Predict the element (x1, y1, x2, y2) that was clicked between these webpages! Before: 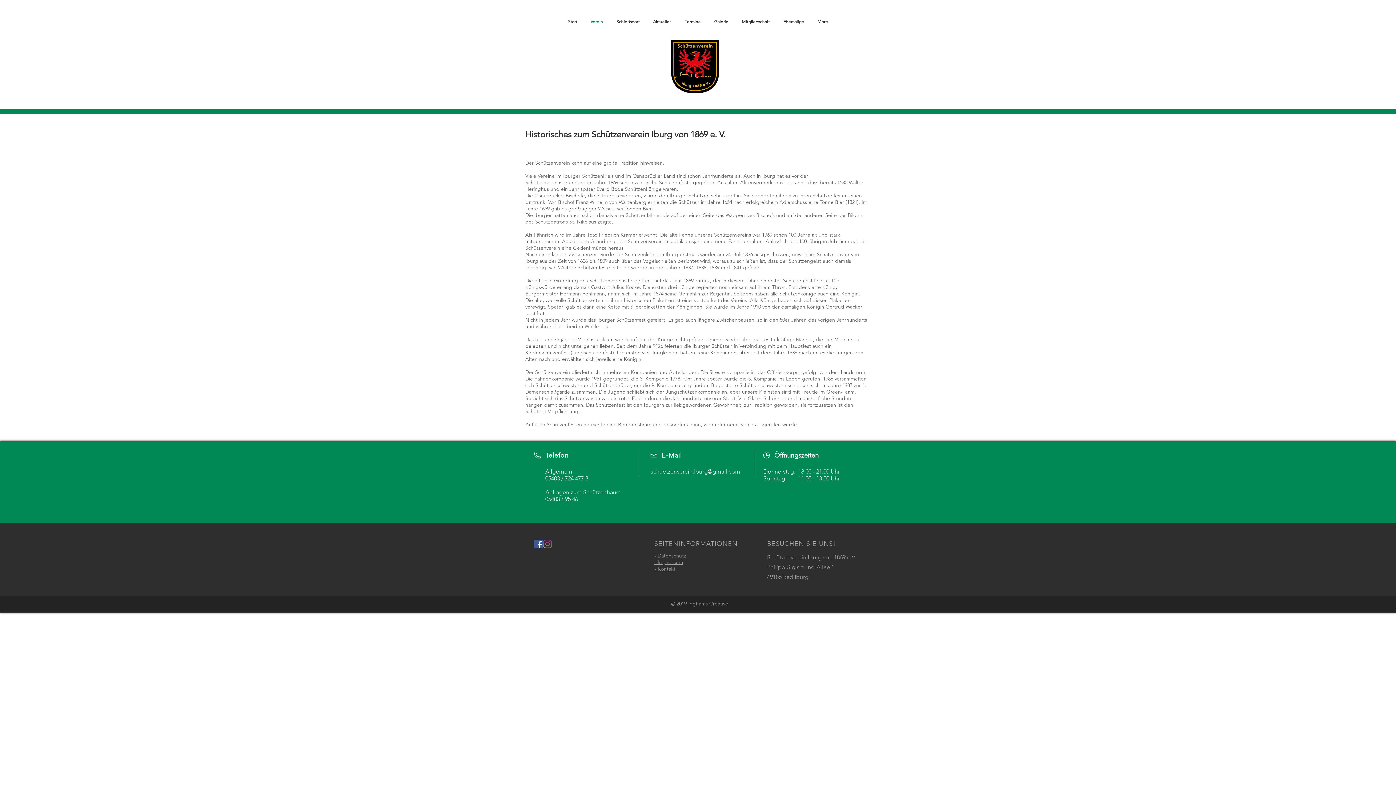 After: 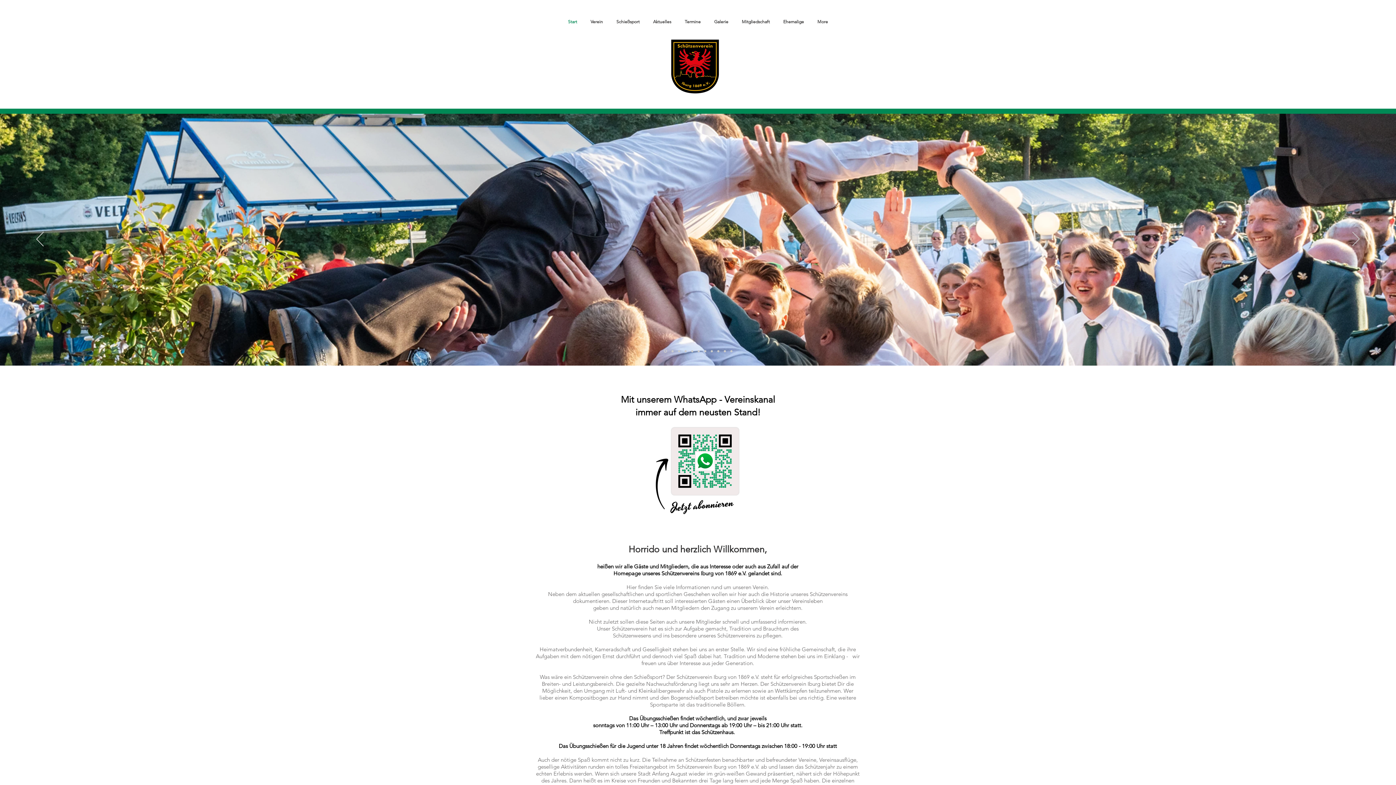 Action: label: Start bbox: (561, 17, 584, 25)